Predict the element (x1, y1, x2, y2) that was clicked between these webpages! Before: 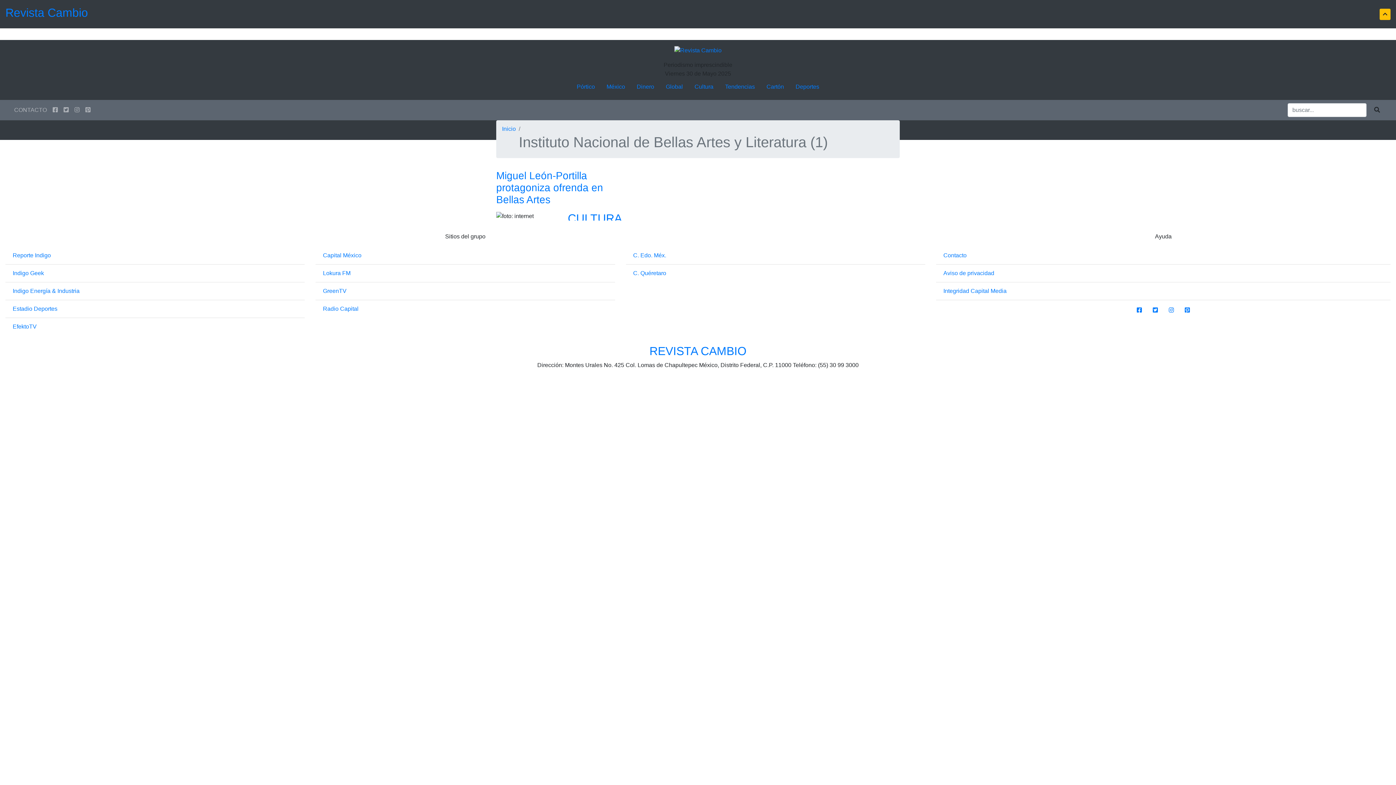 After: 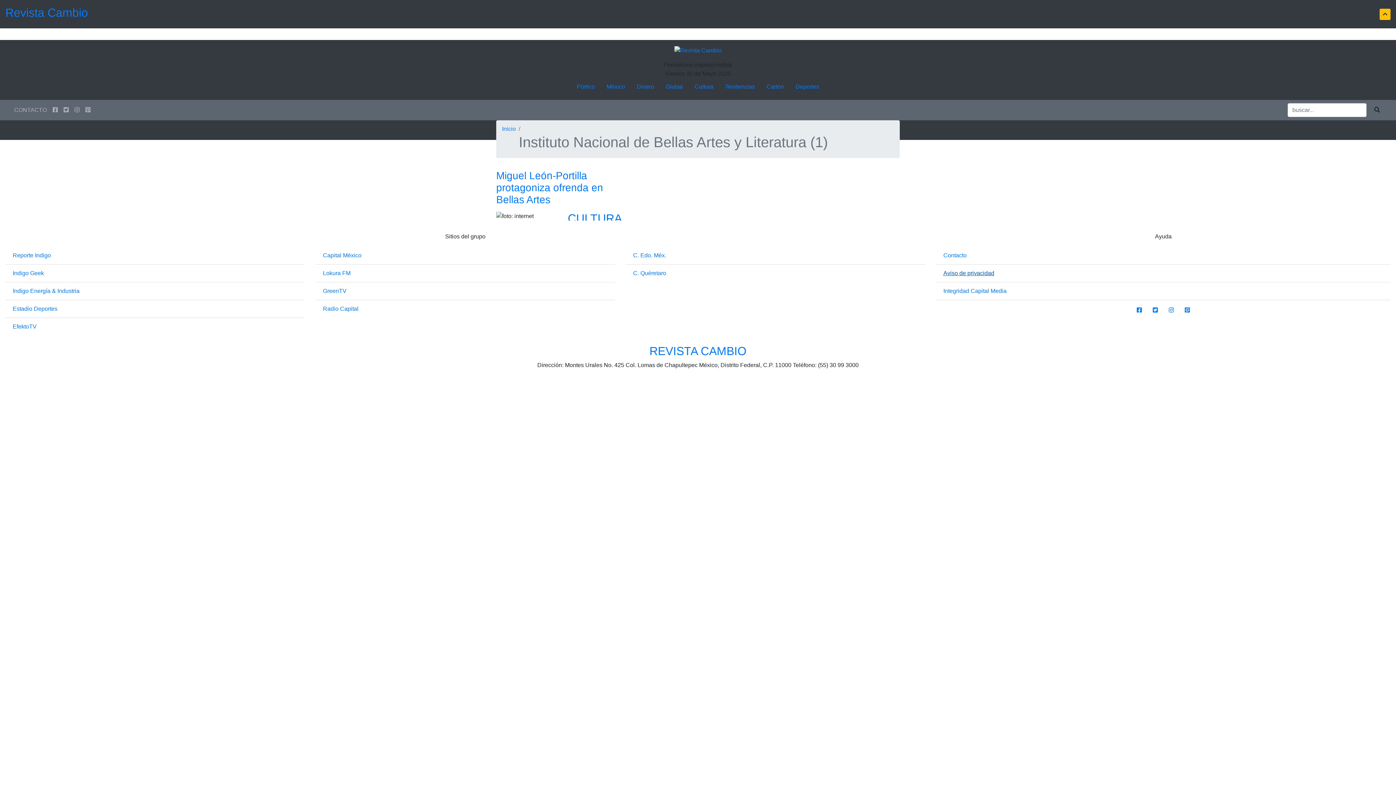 Action: bbox: (943, 270, 994, 276) label: Aviso de privacidad